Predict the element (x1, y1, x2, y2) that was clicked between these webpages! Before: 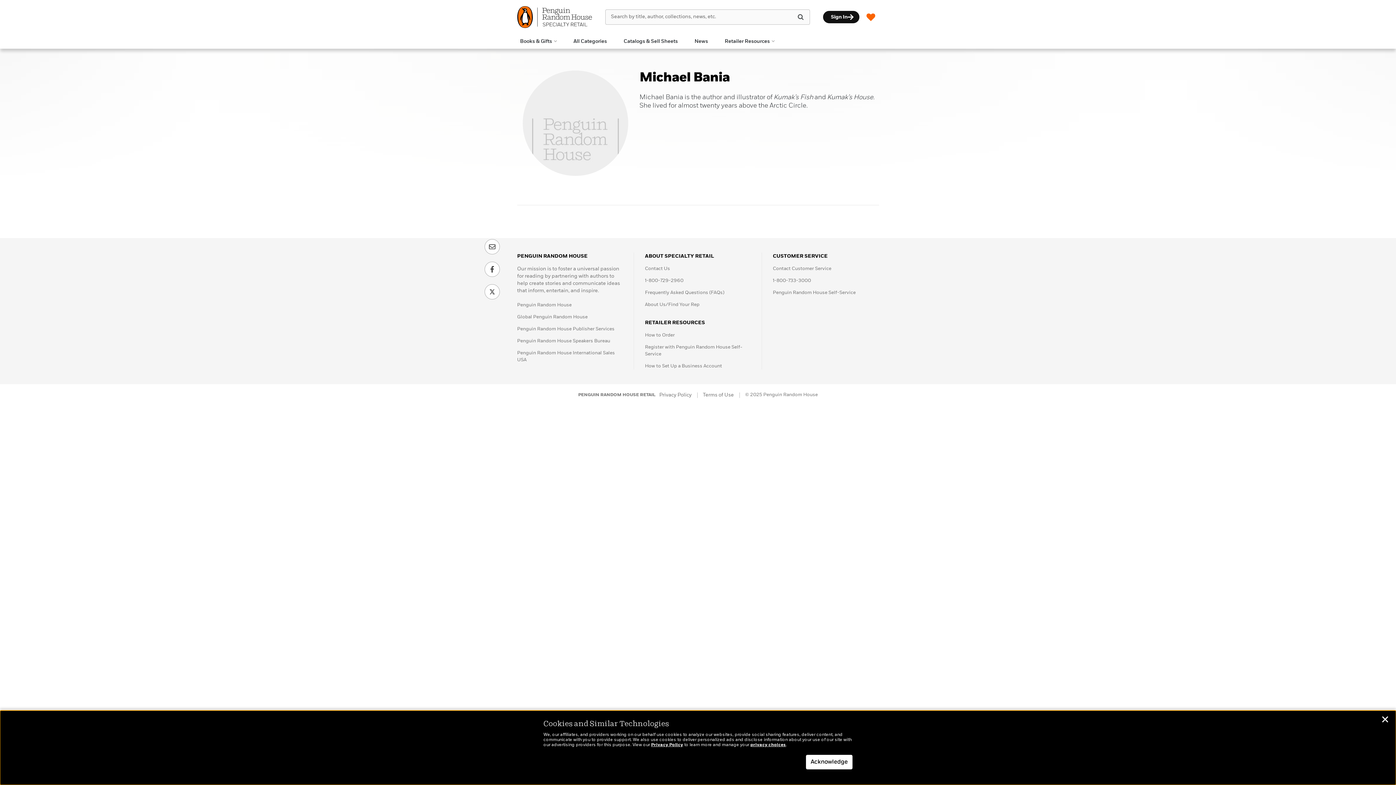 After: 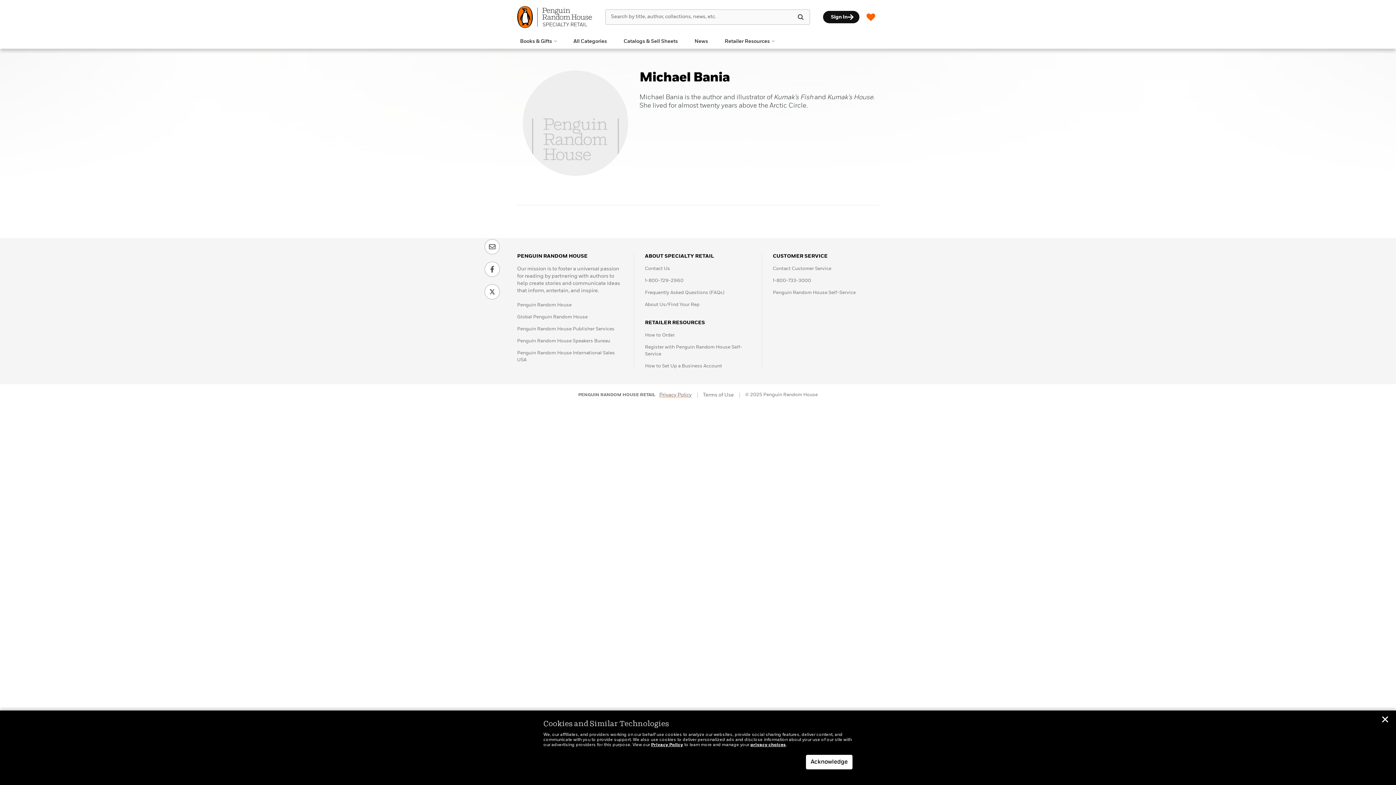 Action: label: Privacy Policy bbox: (659, 389, 691, 400)